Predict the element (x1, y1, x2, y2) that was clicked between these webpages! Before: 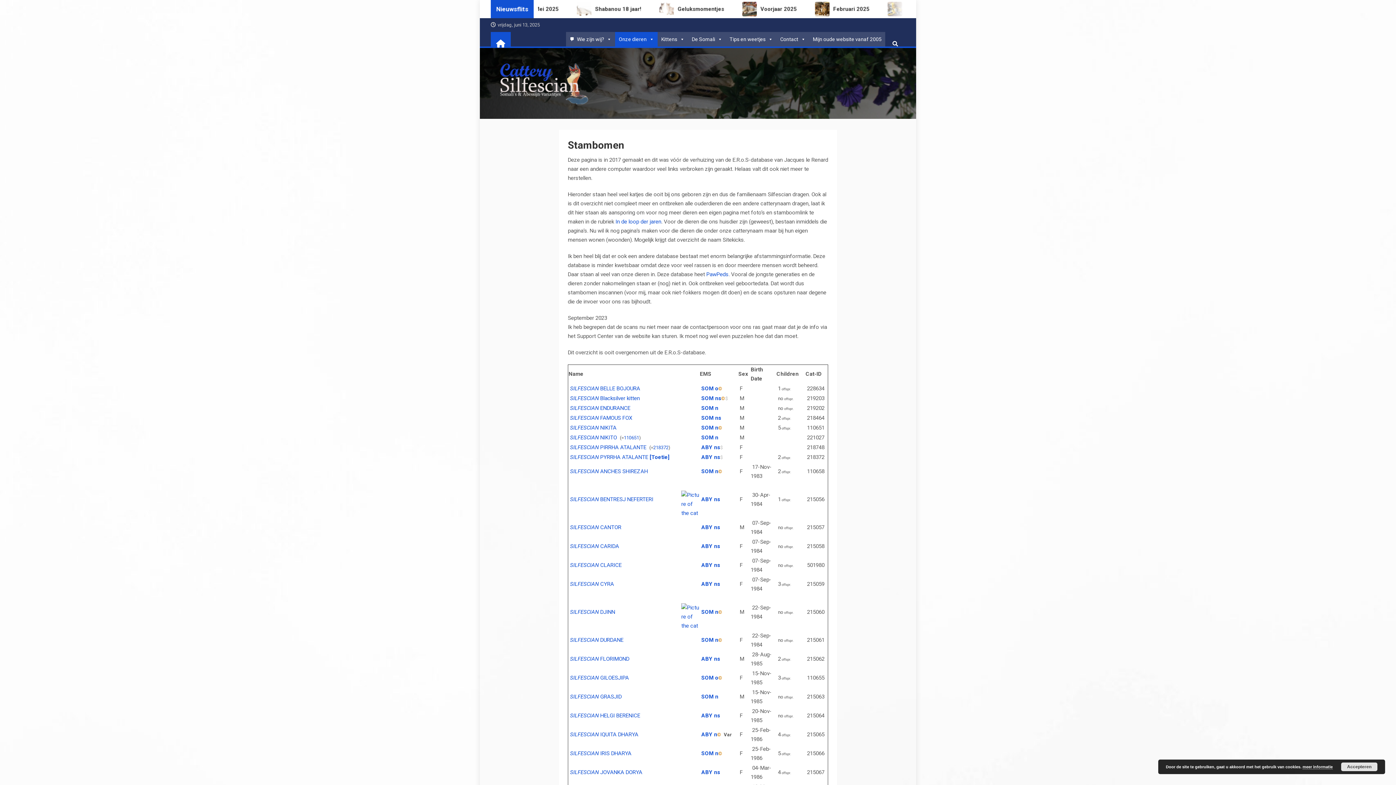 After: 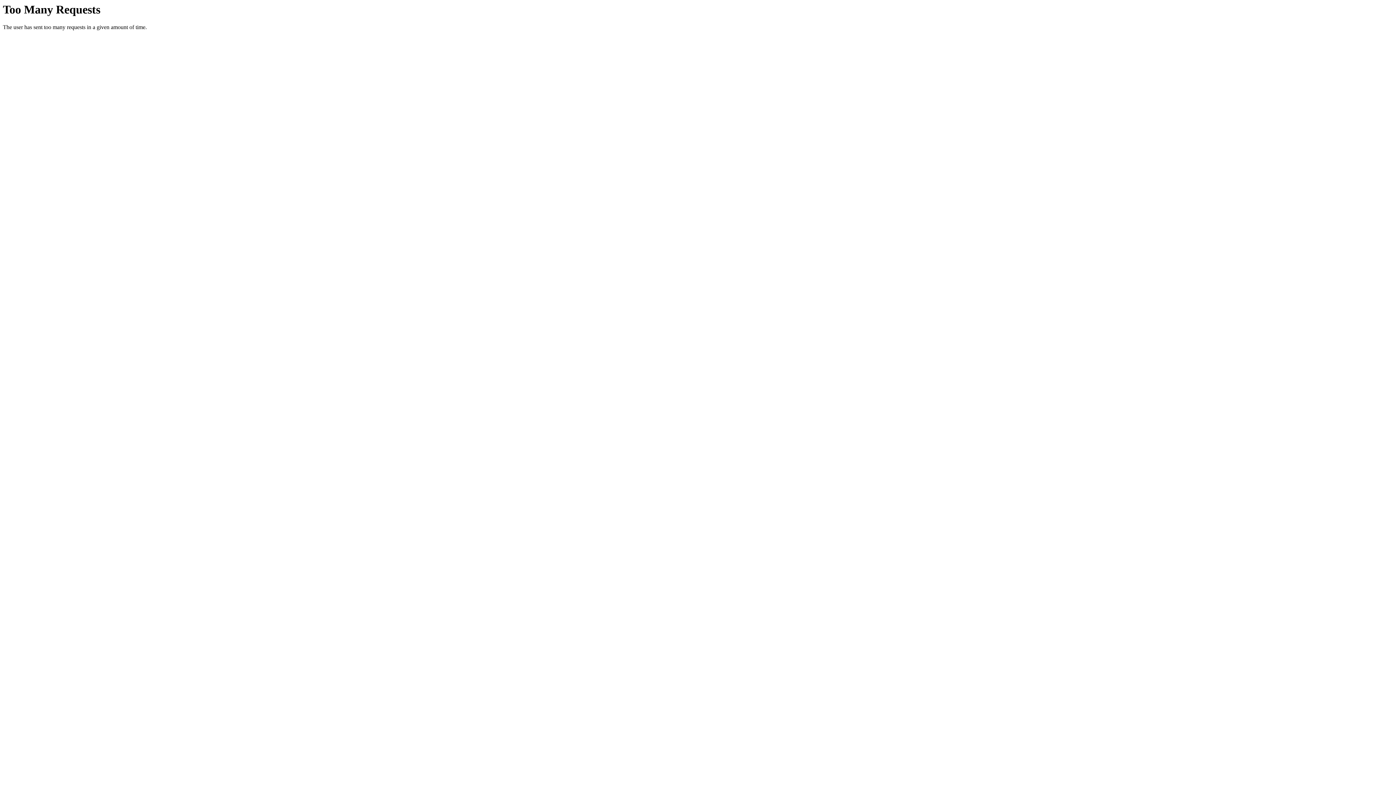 Action: label: SOM ns bbox: (701, 414, 721, 421)